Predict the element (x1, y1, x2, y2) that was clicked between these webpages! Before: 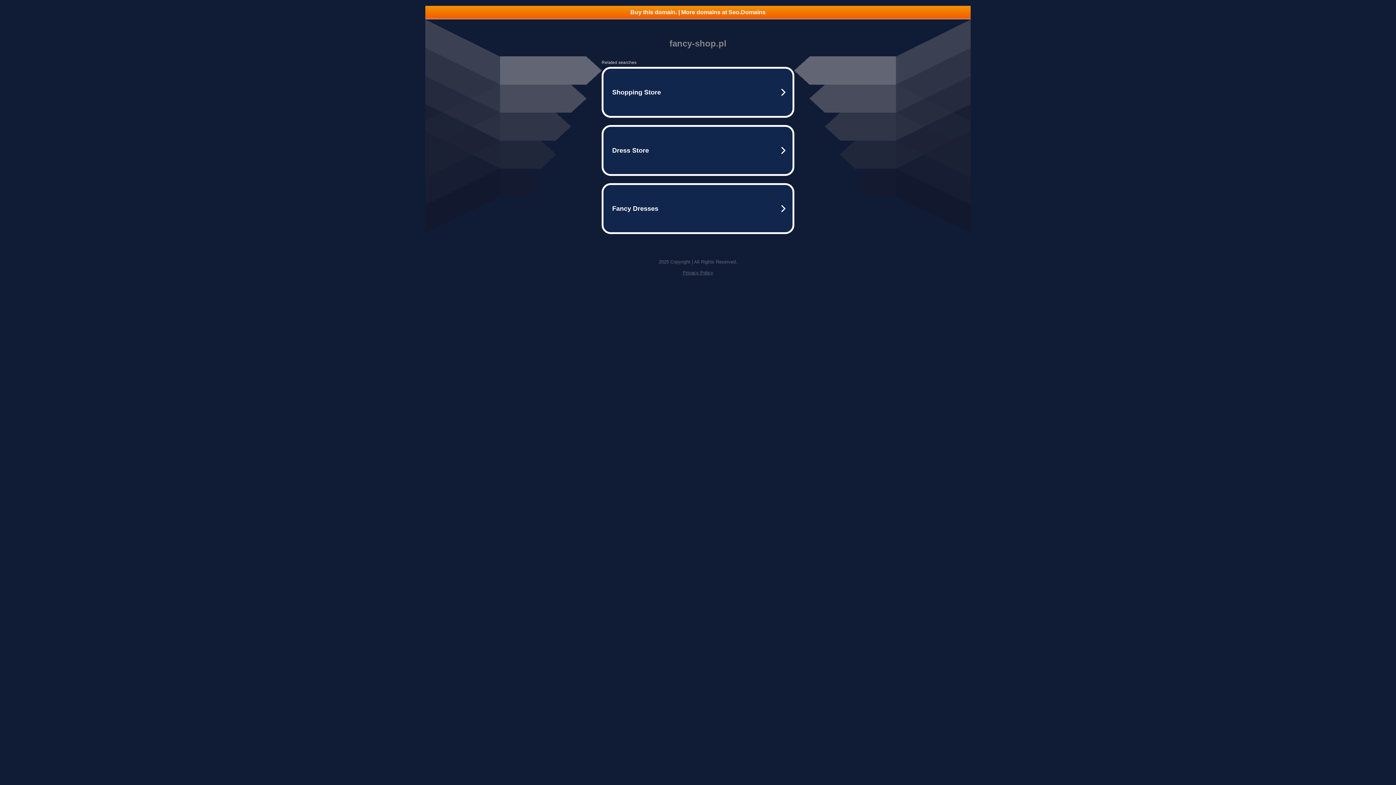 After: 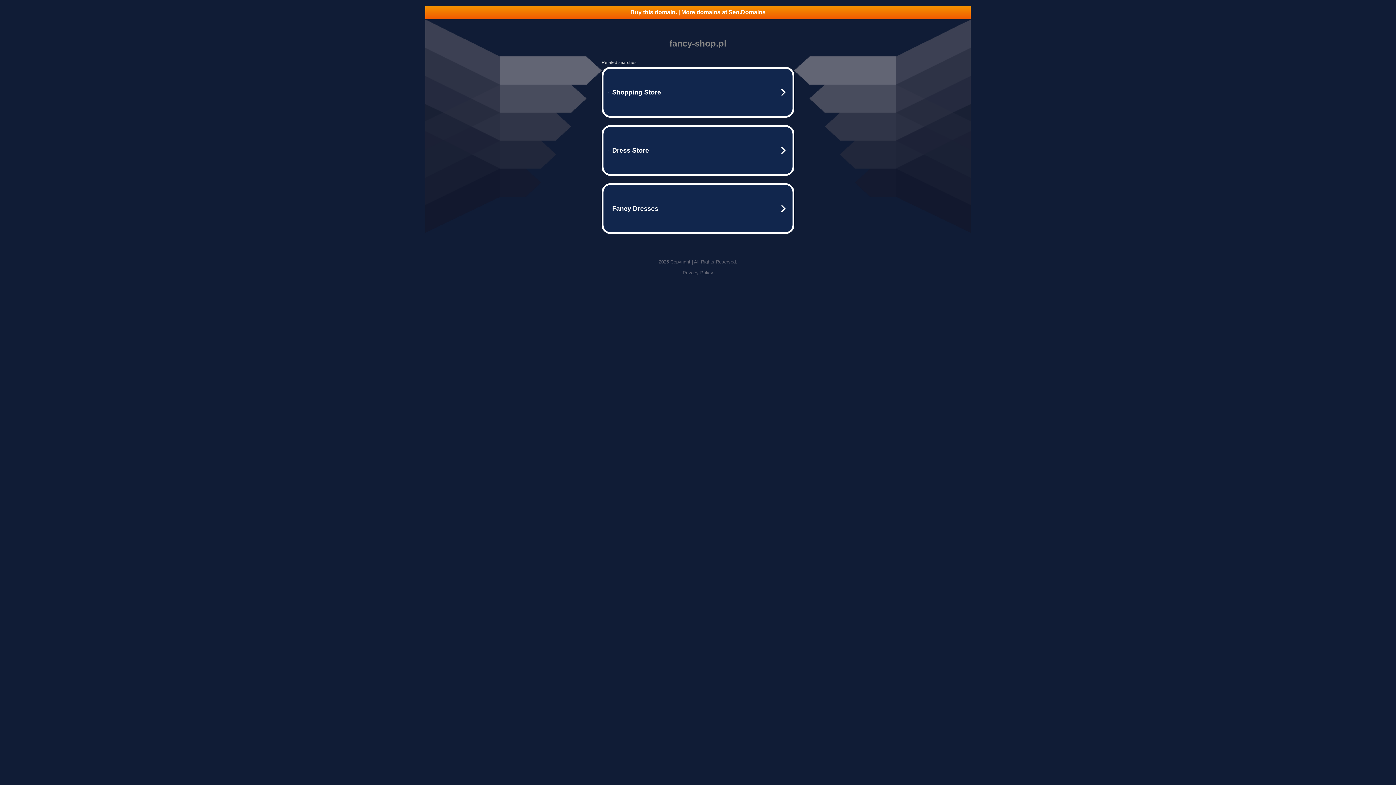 Action: bbox: (682, 270, 713, 275) label: Privacy Policy